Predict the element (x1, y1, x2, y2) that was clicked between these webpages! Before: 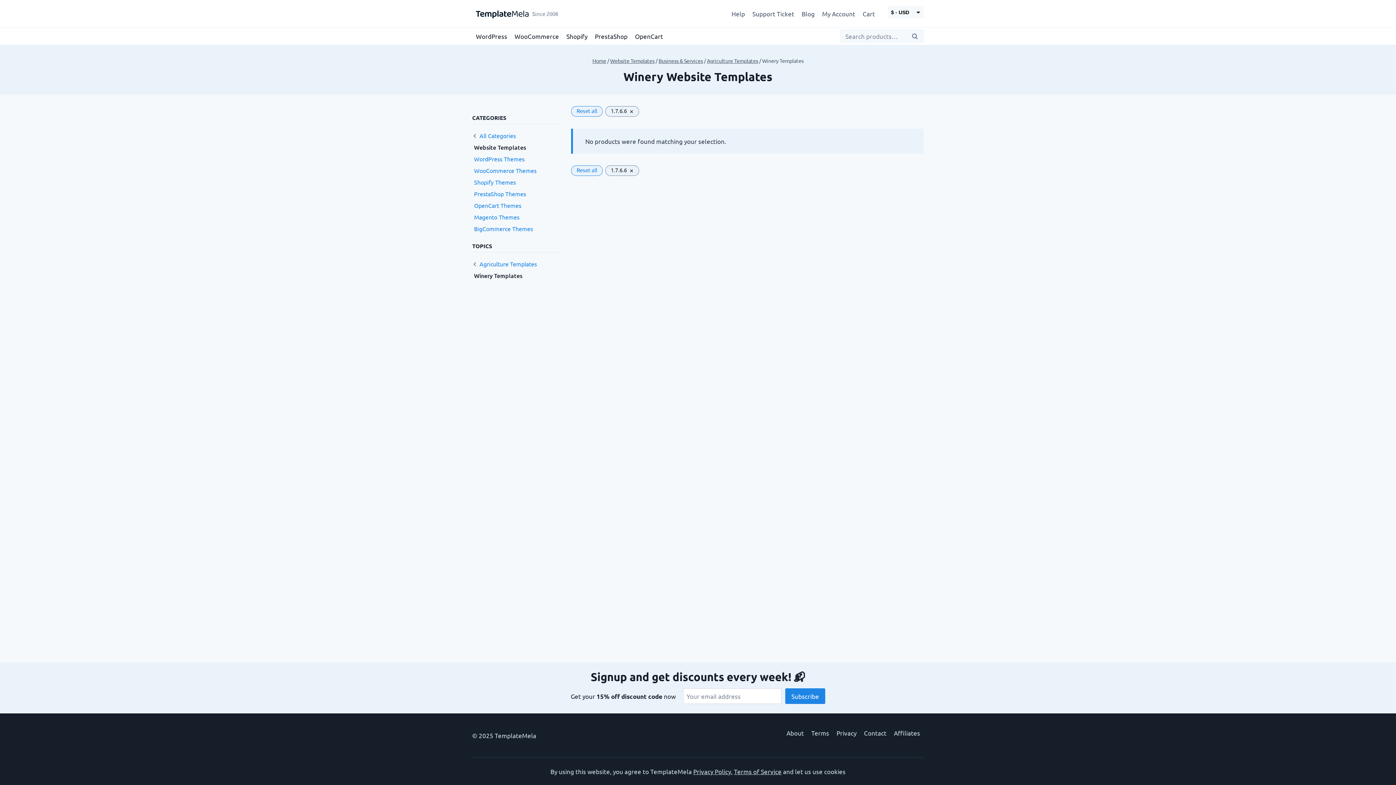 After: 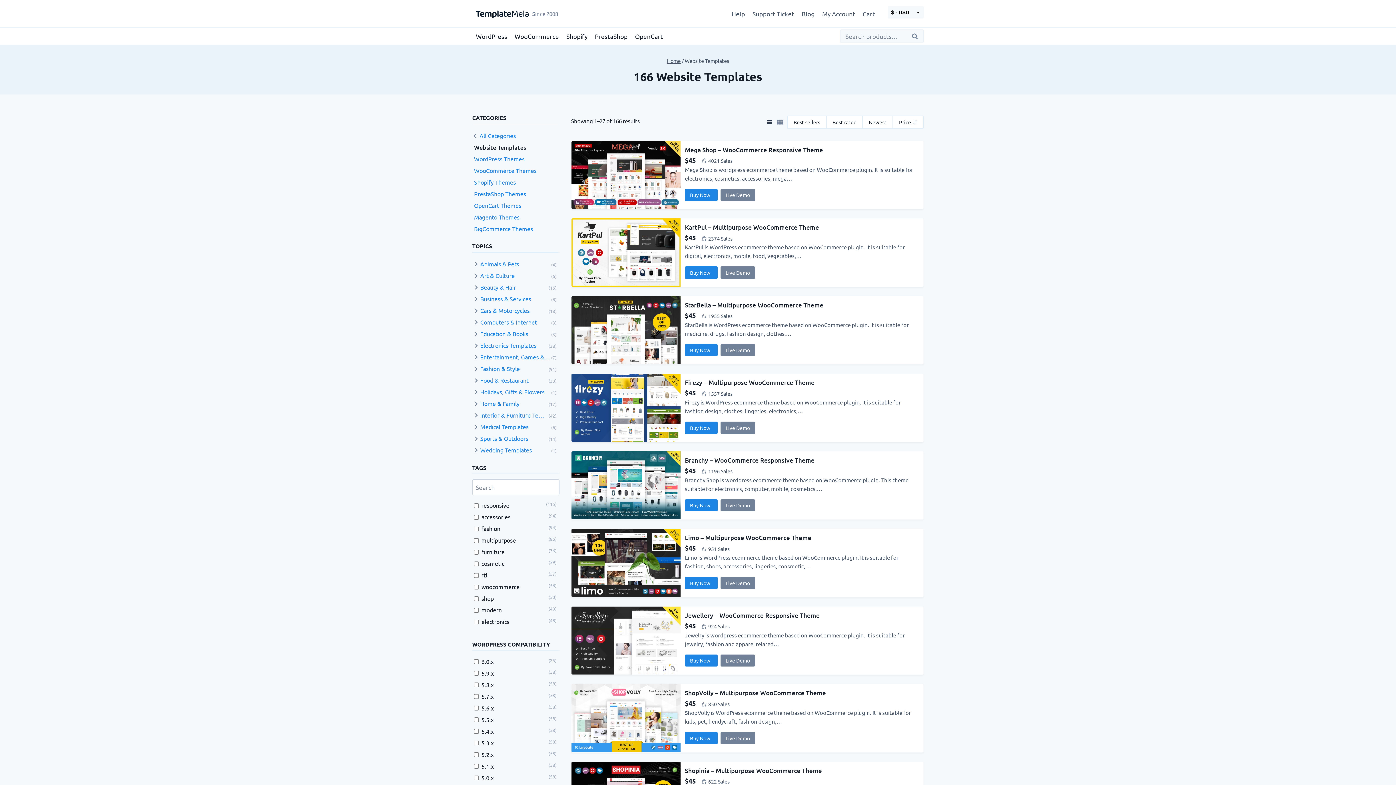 Action: bbox: (610, 57, 654, 64) label: Website Templates